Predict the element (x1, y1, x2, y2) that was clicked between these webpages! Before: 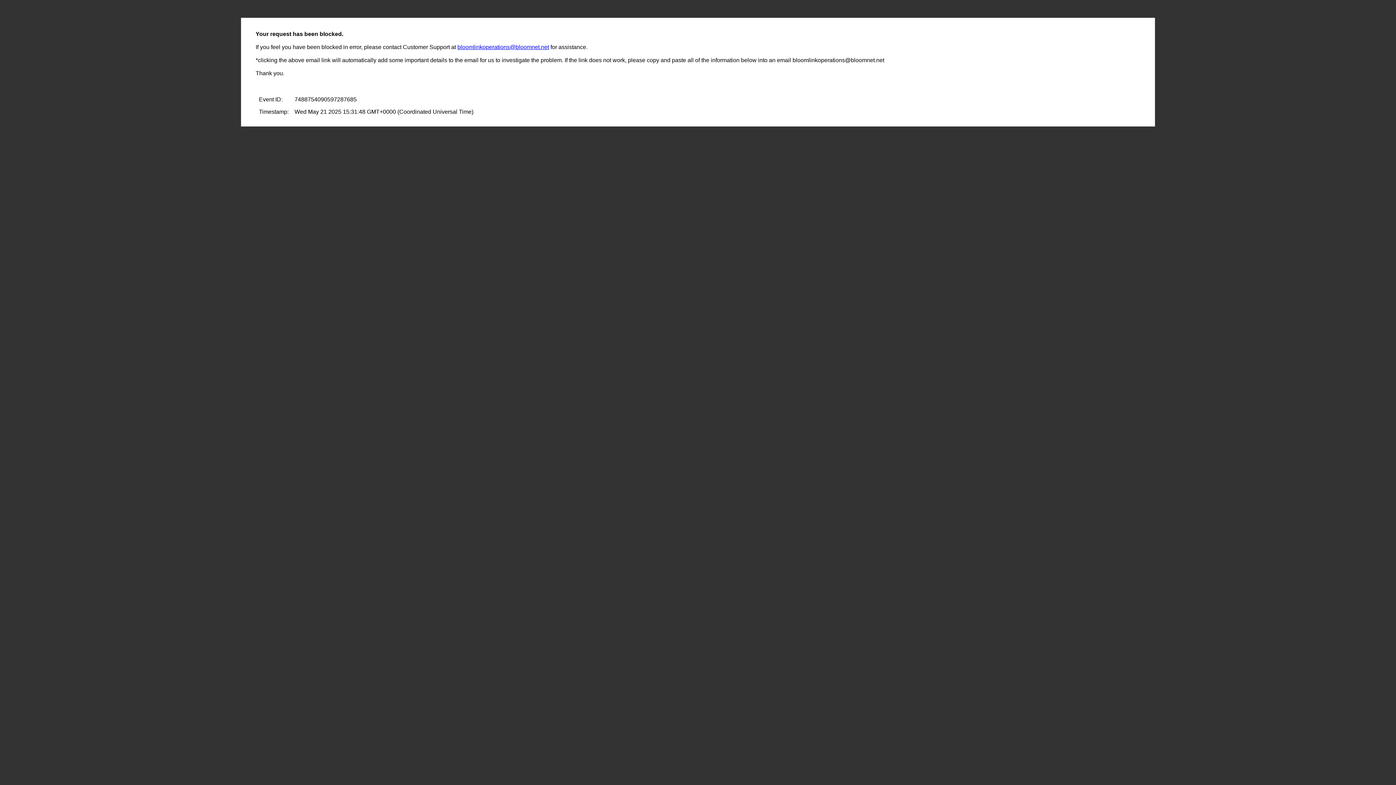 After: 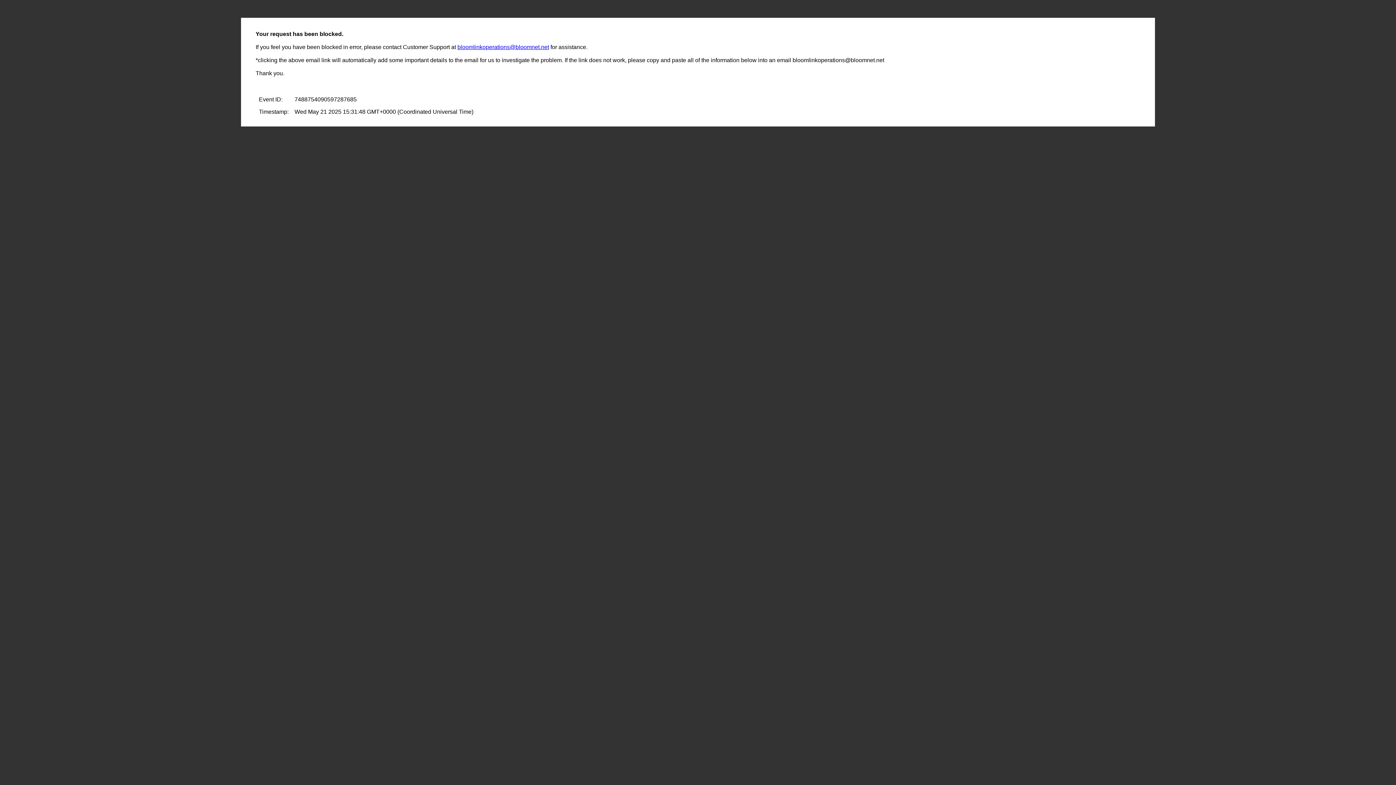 Action: bbox: (457, 44, 549, 50) label: bloomlinkoperations@bloomnet.net